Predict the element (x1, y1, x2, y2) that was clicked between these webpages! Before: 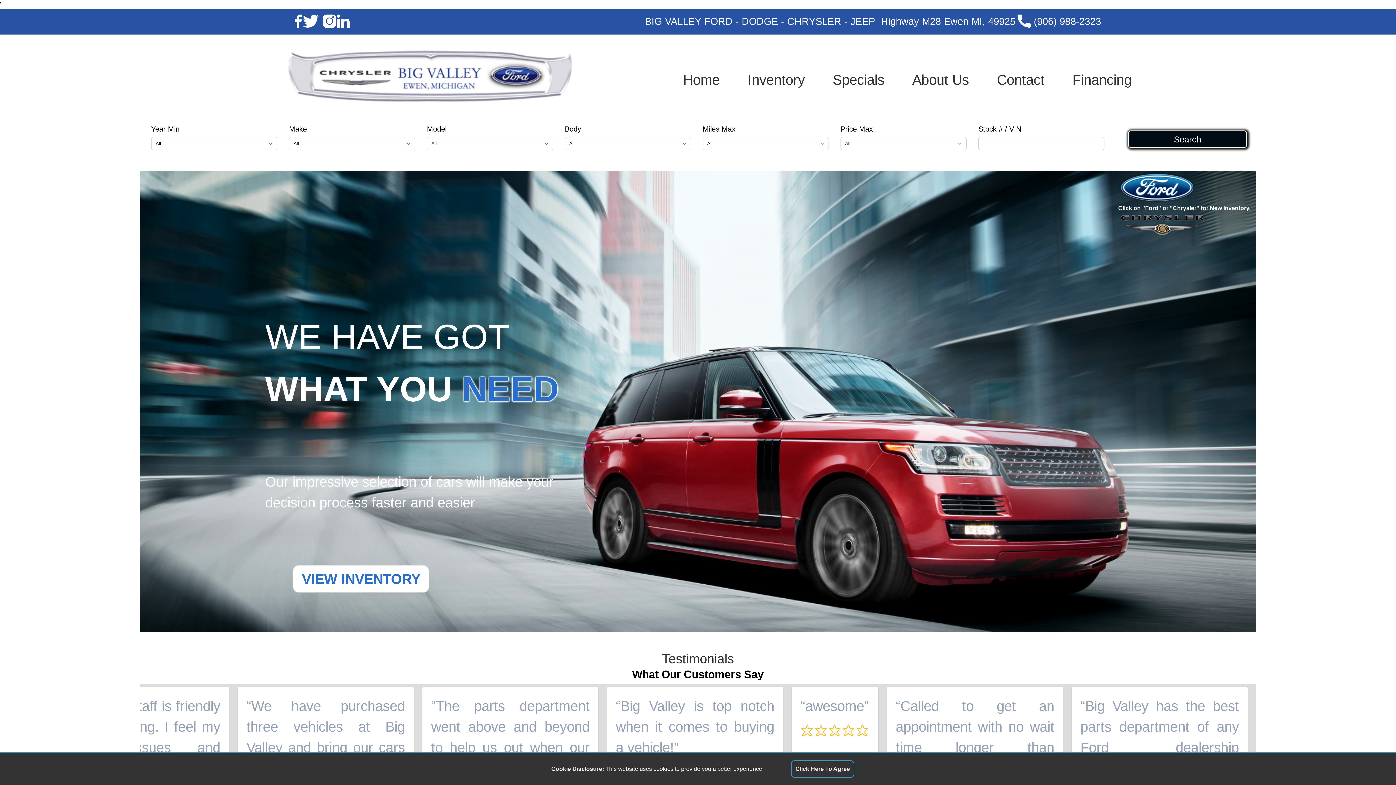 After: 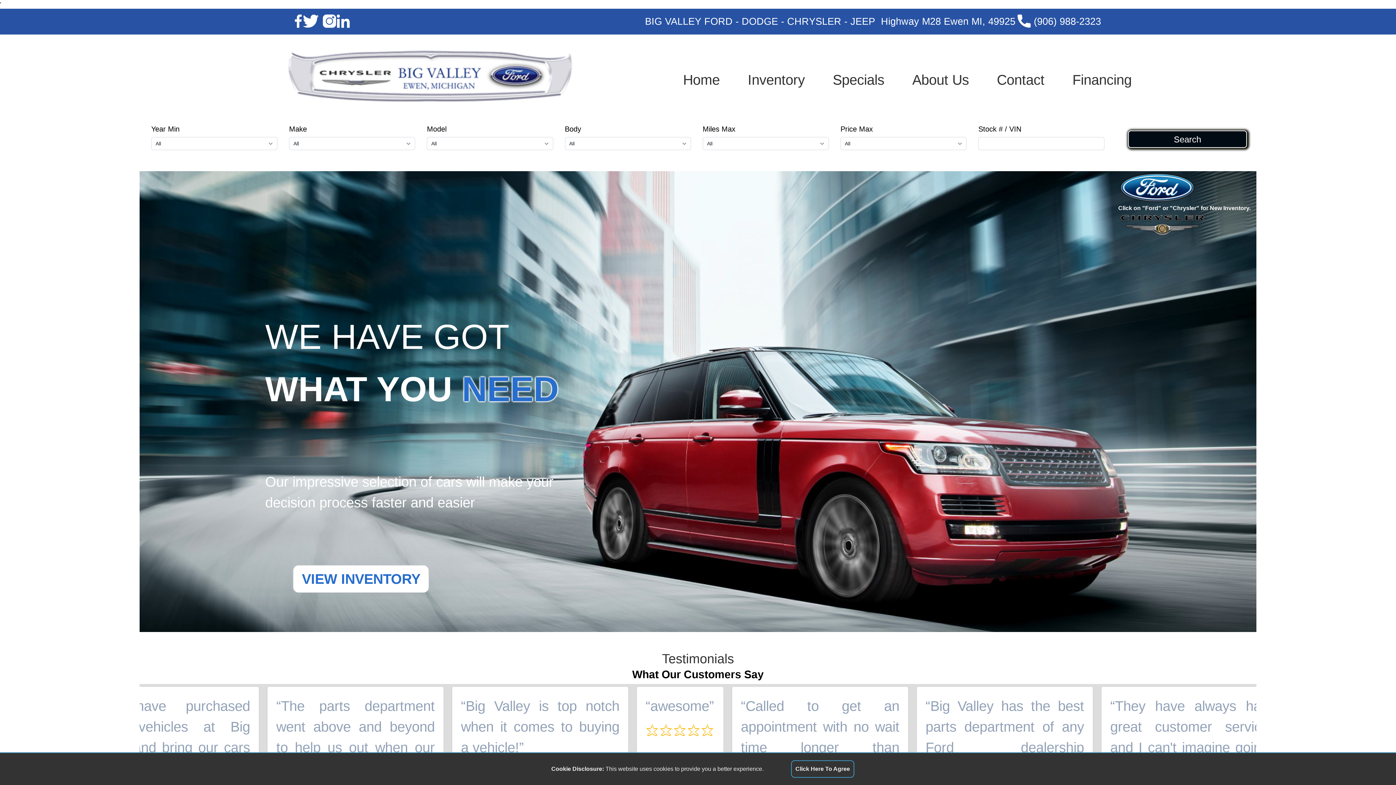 Action: label:   bbox: (336, 14, 350, 28)